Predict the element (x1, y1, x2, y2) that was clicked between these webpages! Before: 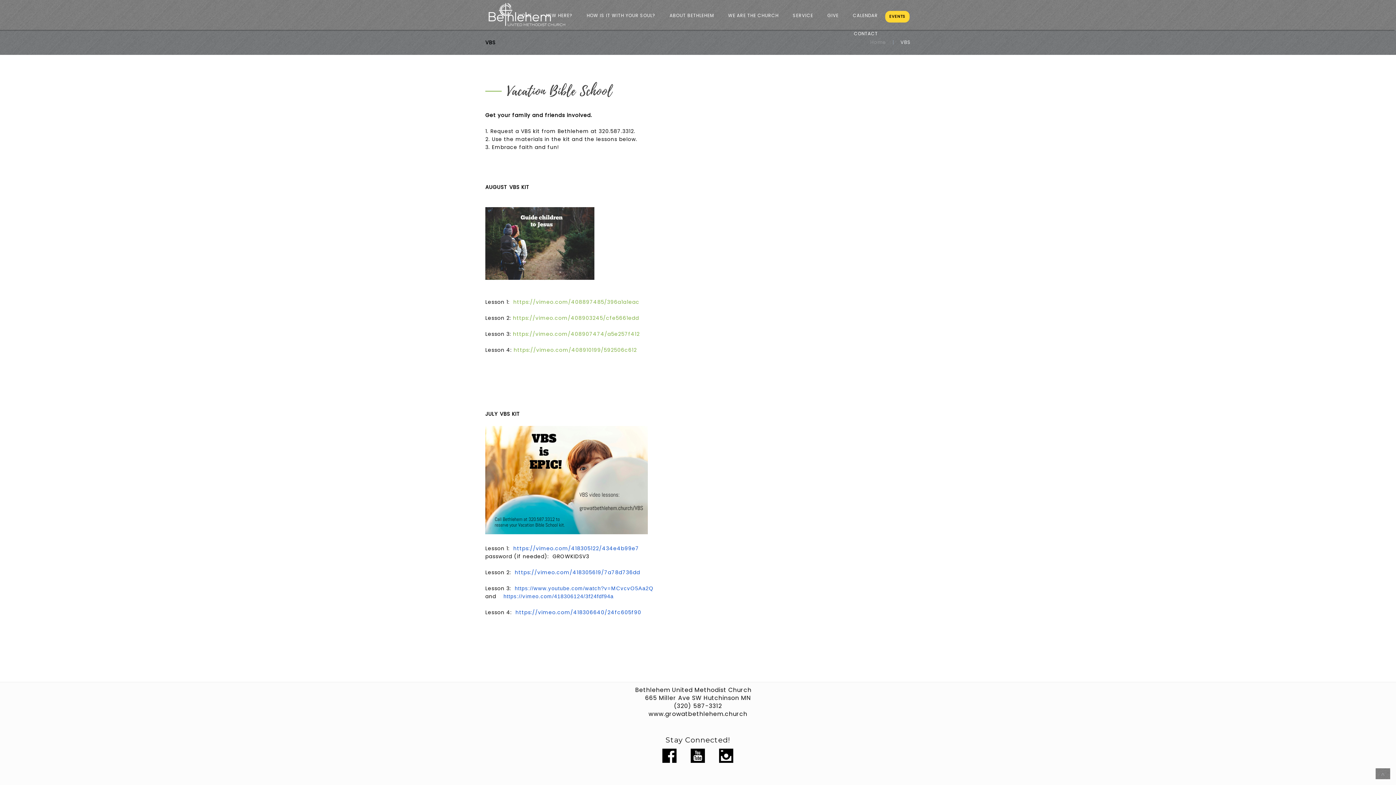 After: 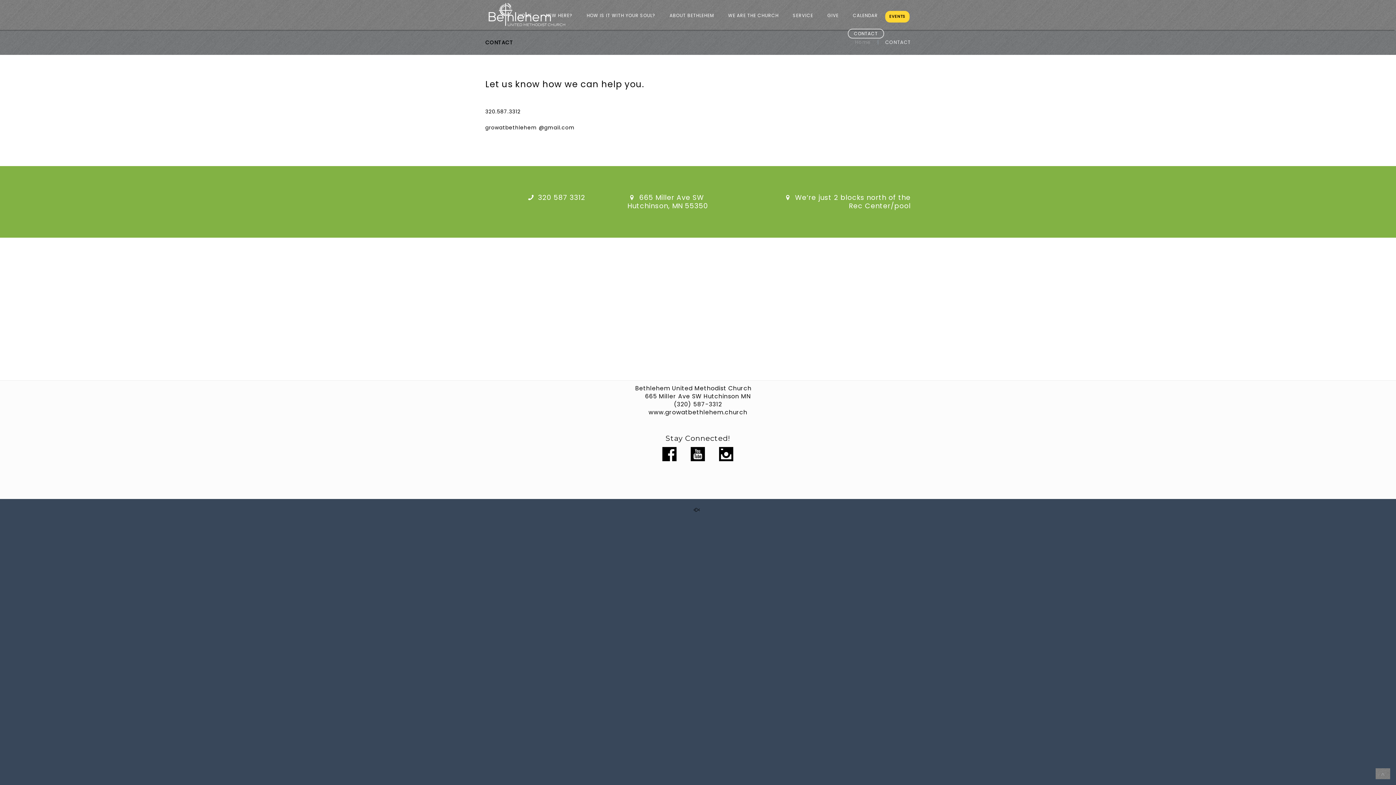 Action: bbox: (847, 28, 884, 38) label: CONTACT